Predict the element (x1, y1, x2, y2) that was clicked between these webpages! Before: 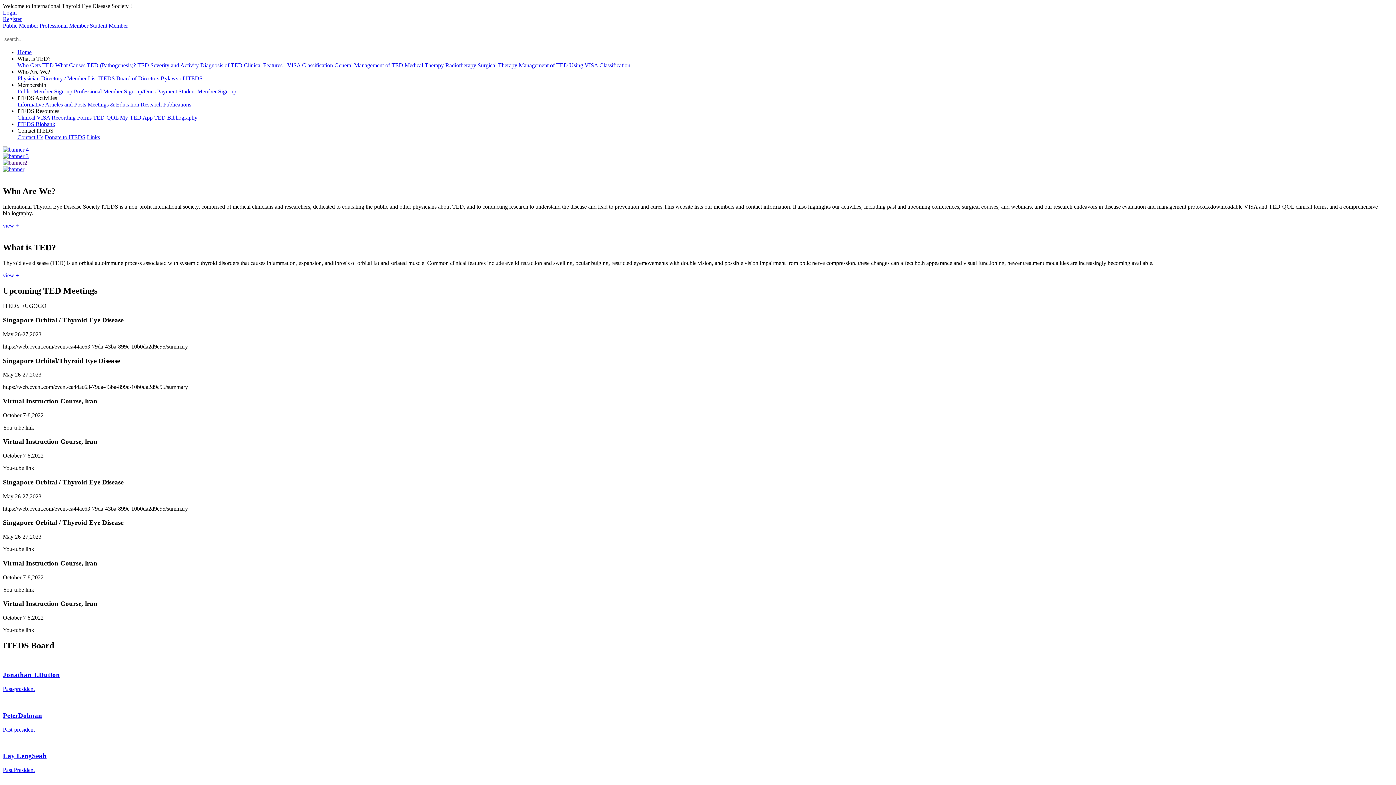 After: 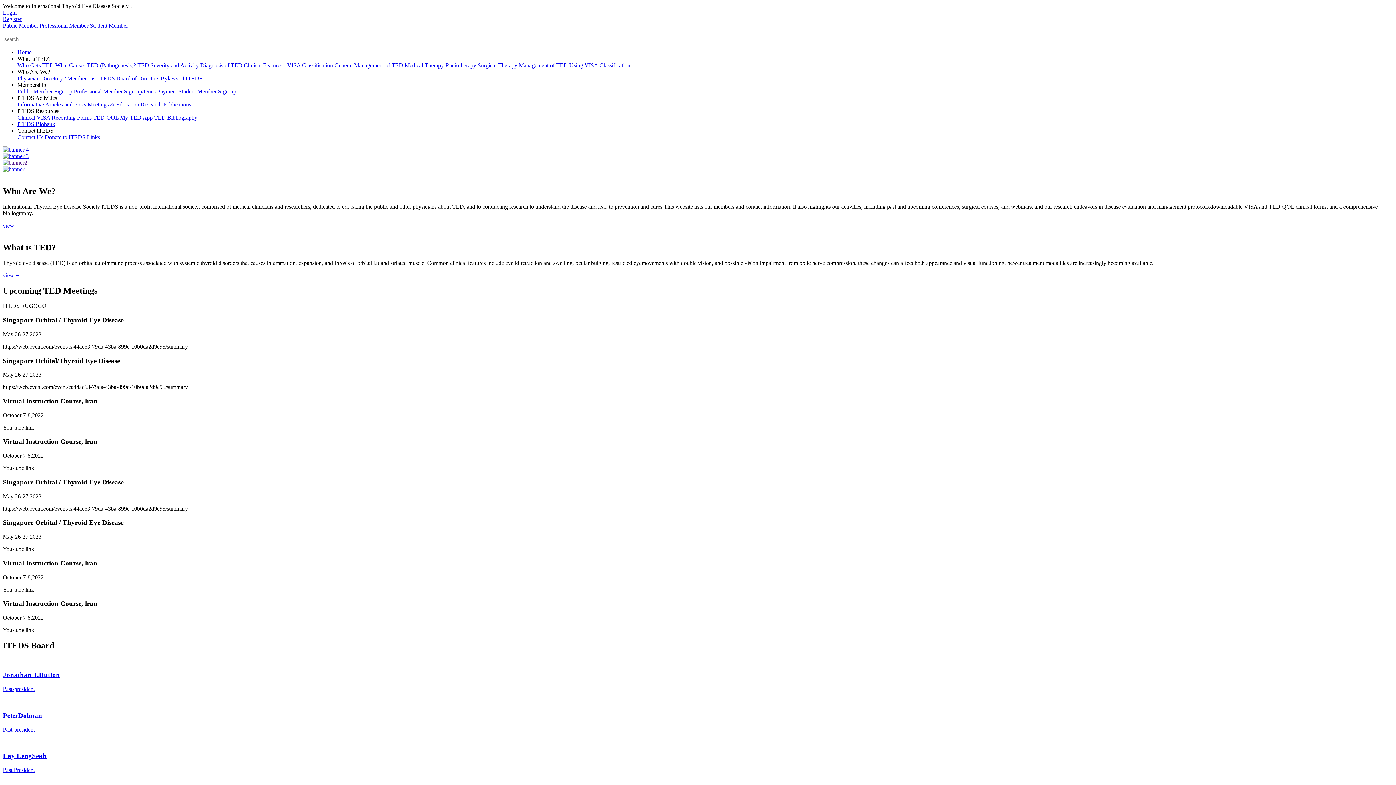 Action: label: Who Are We? bbox: (17, 68, 50, 74)